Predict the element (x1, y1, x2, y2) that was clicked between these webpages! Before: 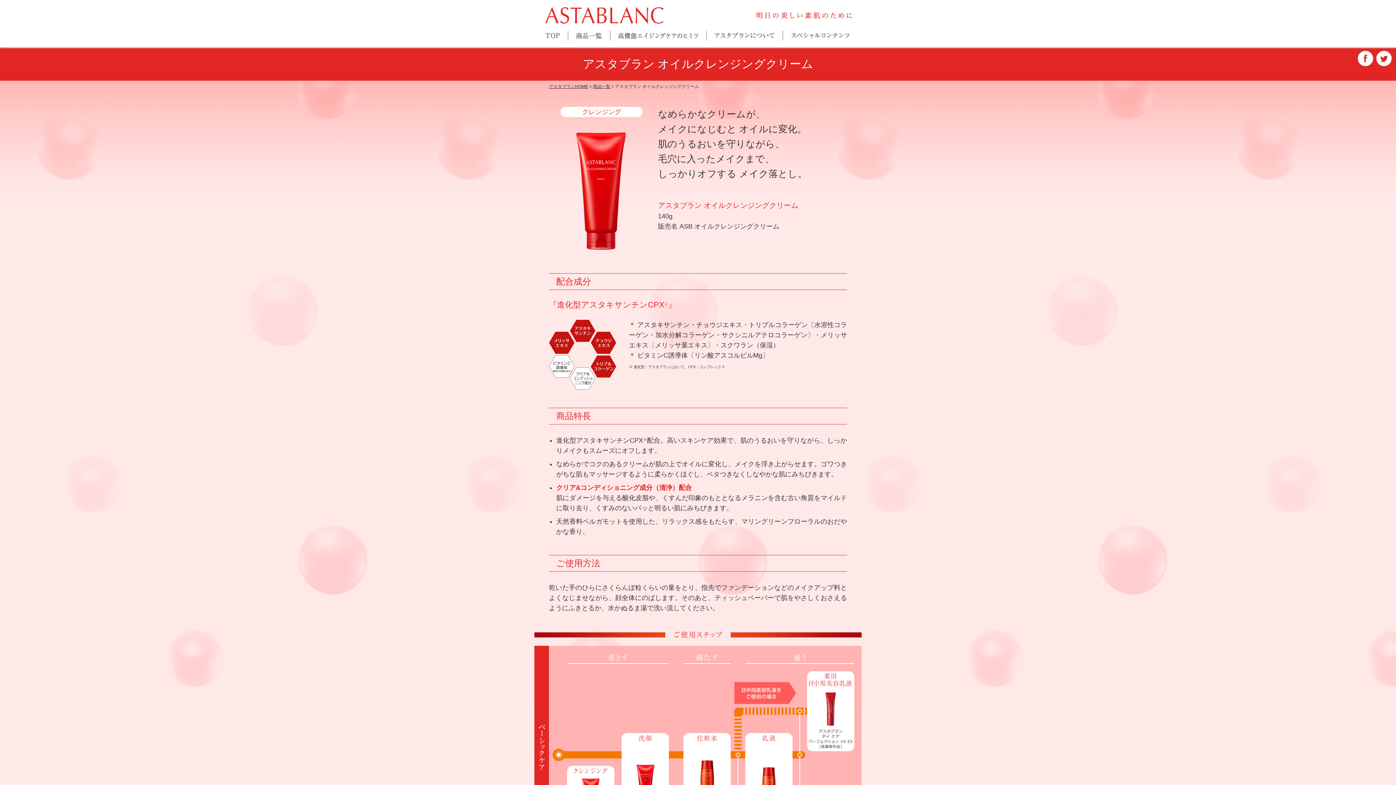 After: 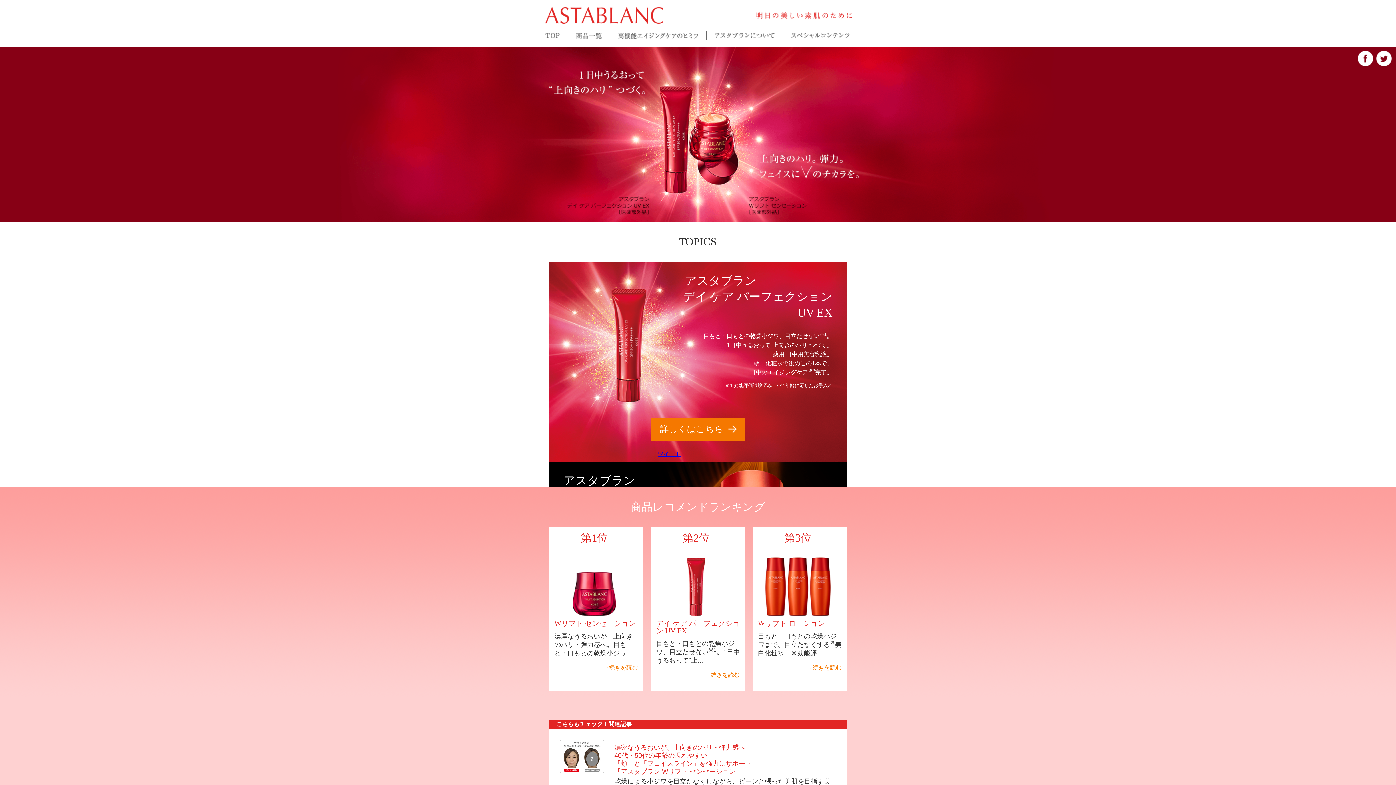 Action: label: アスタブランHOME bbox: (549, 84, 588, 89)